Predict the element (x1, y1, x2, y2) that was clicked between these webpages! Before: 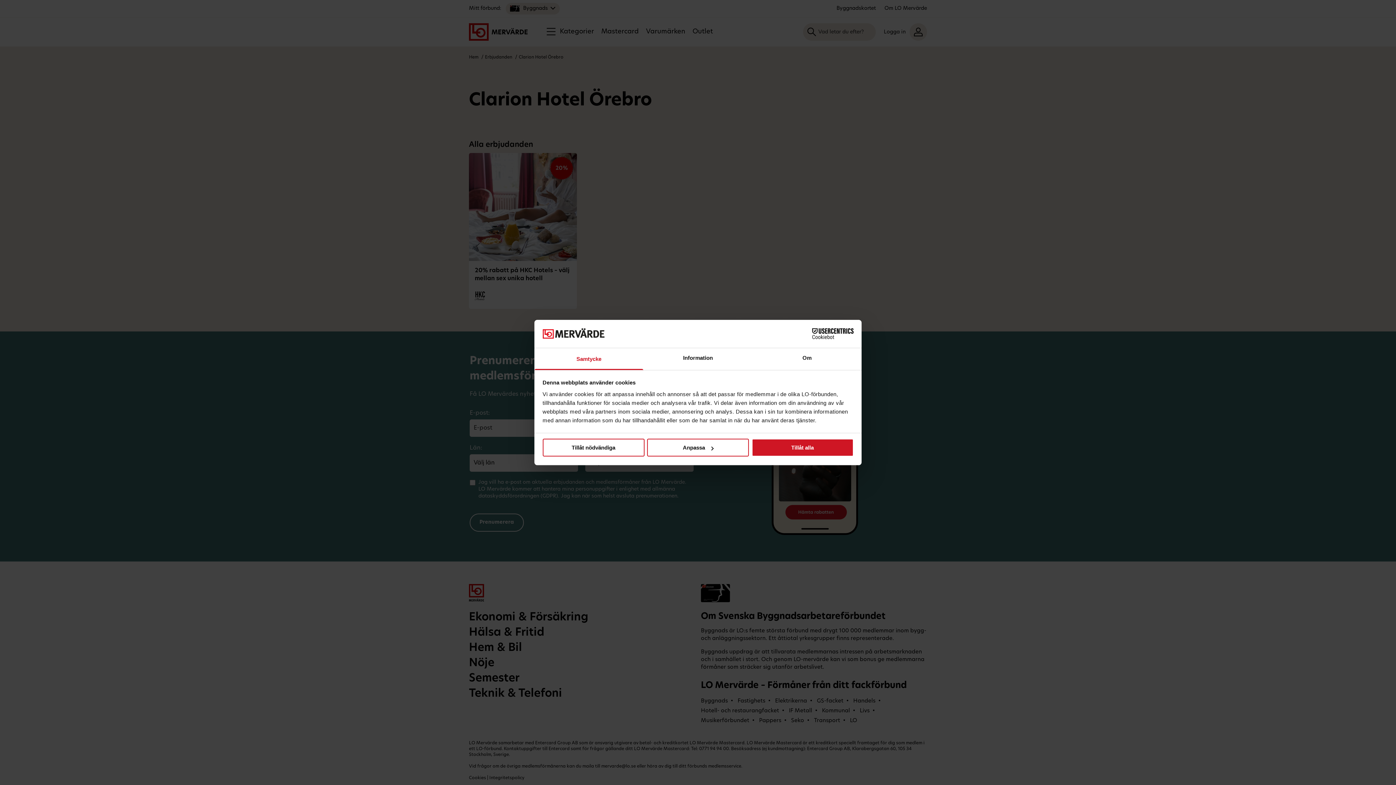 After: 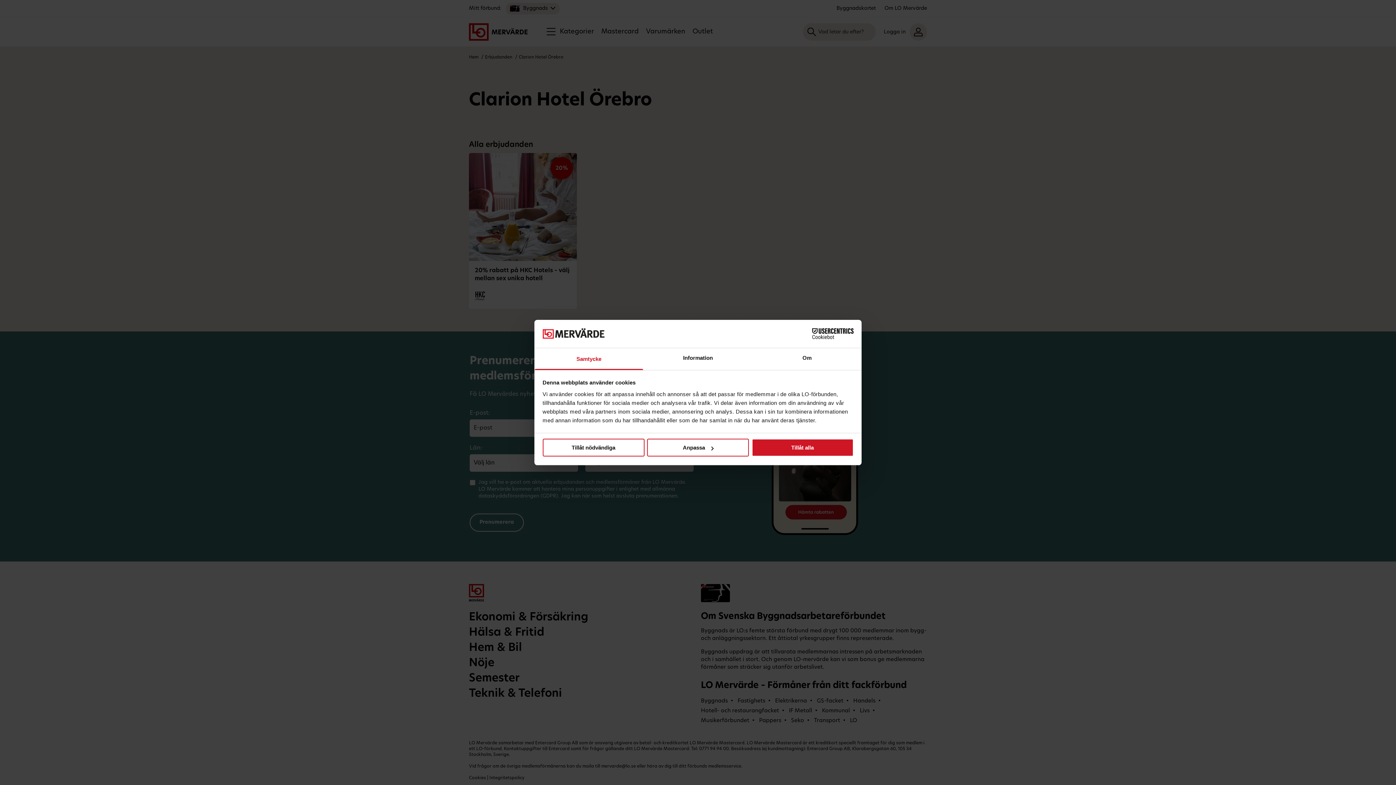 Action: bbox: (534, 348, 643, 370) label: Samtycke